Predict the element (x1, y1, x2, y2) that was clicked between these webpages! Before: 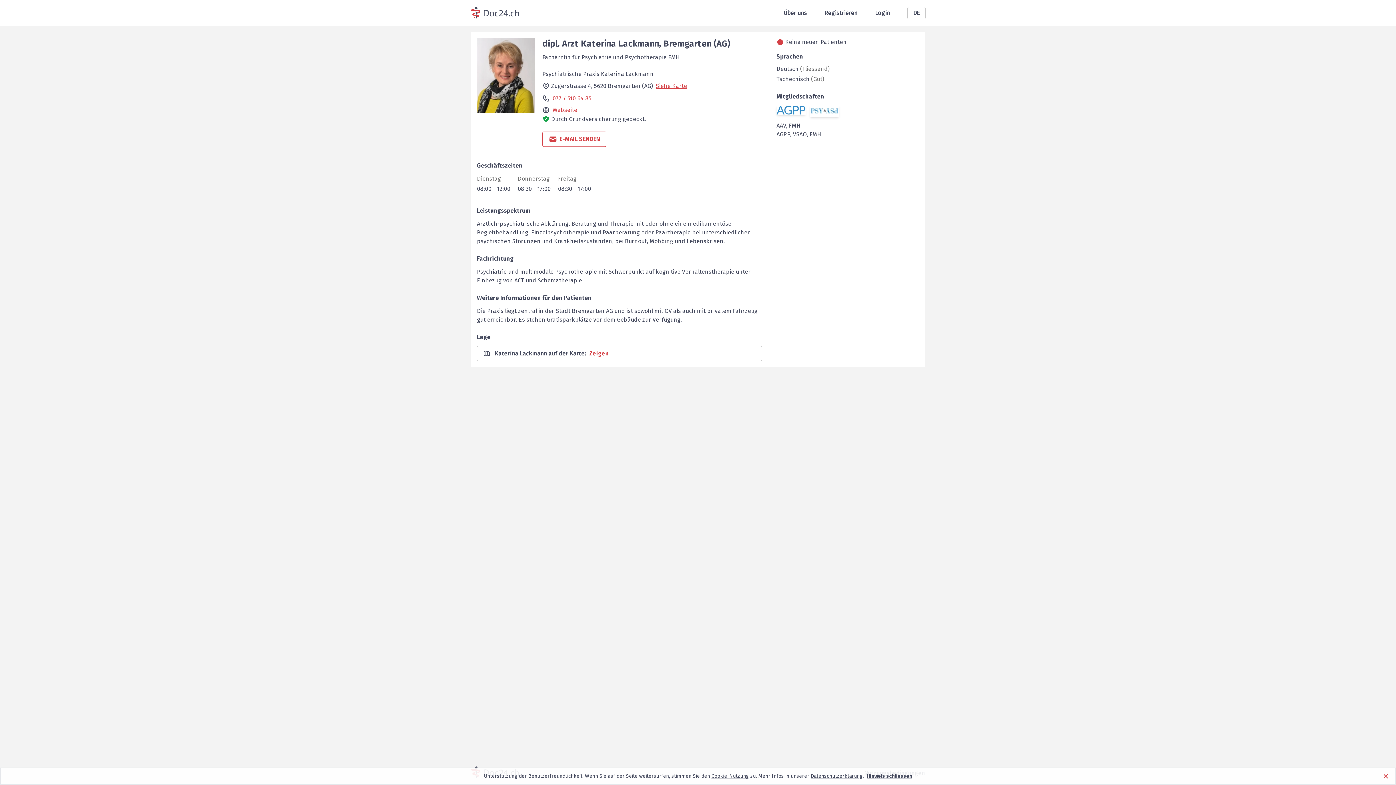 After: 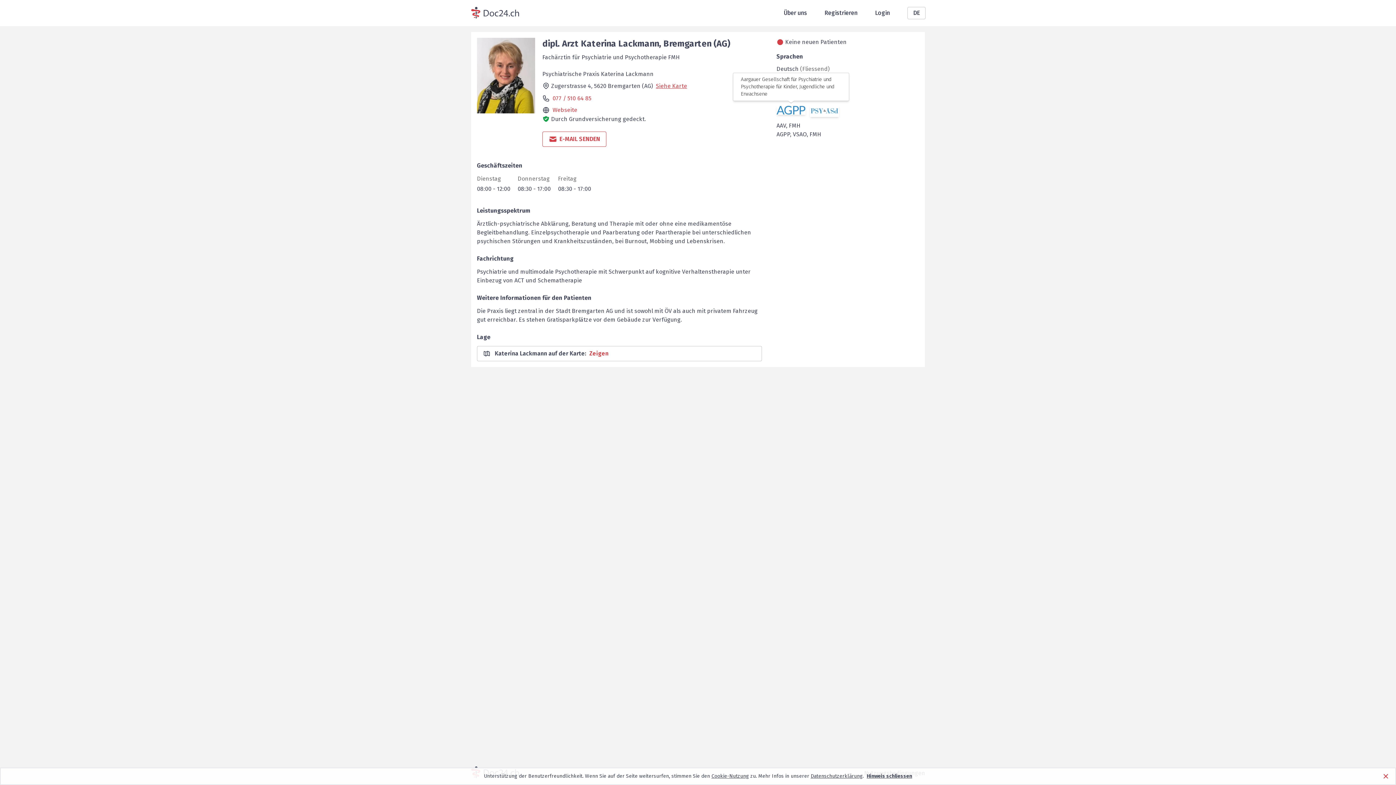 Action: bbox: (776, 105, 805, 114)